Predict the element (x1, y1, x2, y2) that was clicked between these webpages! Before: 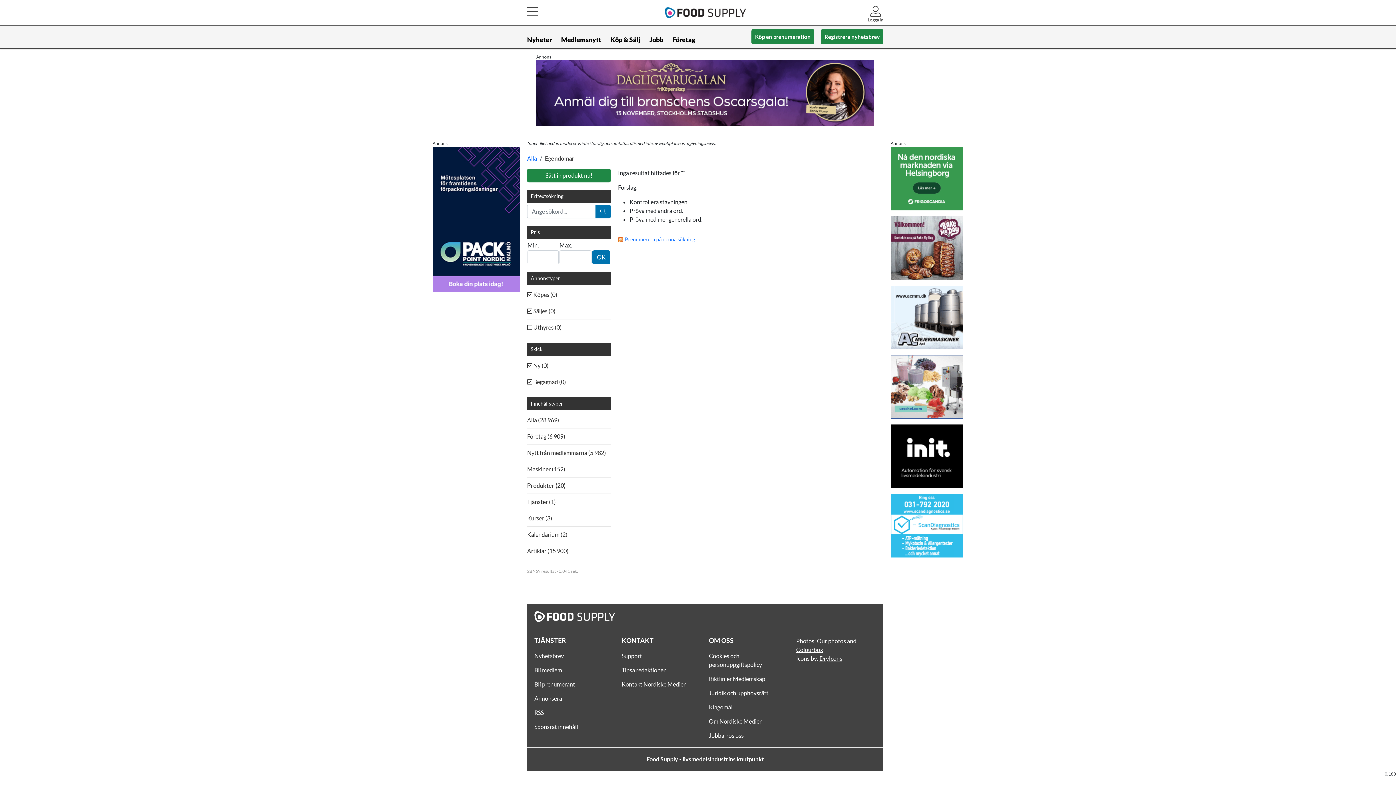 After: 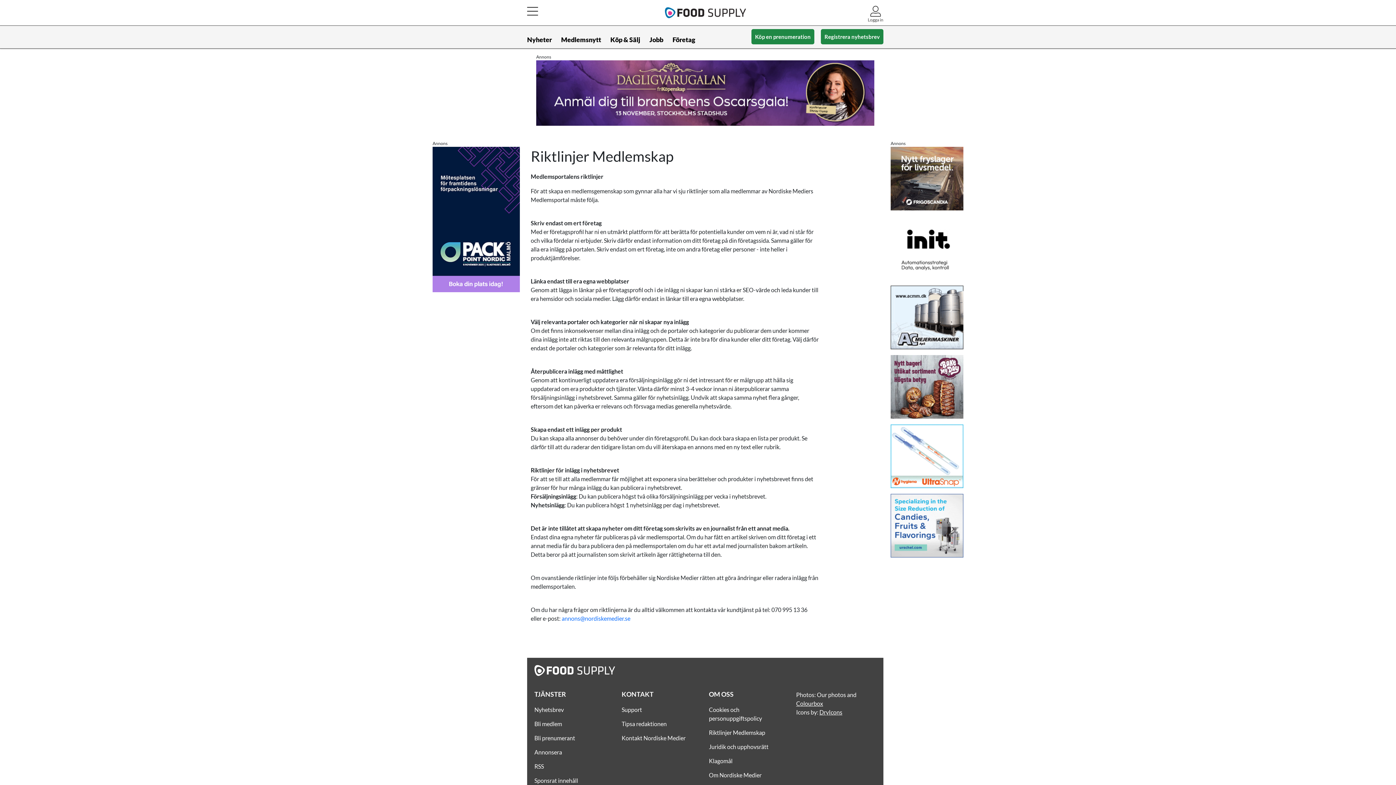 Action: bbox: (709, 675, 765, 682) label: Riktlinjer Medlemskap